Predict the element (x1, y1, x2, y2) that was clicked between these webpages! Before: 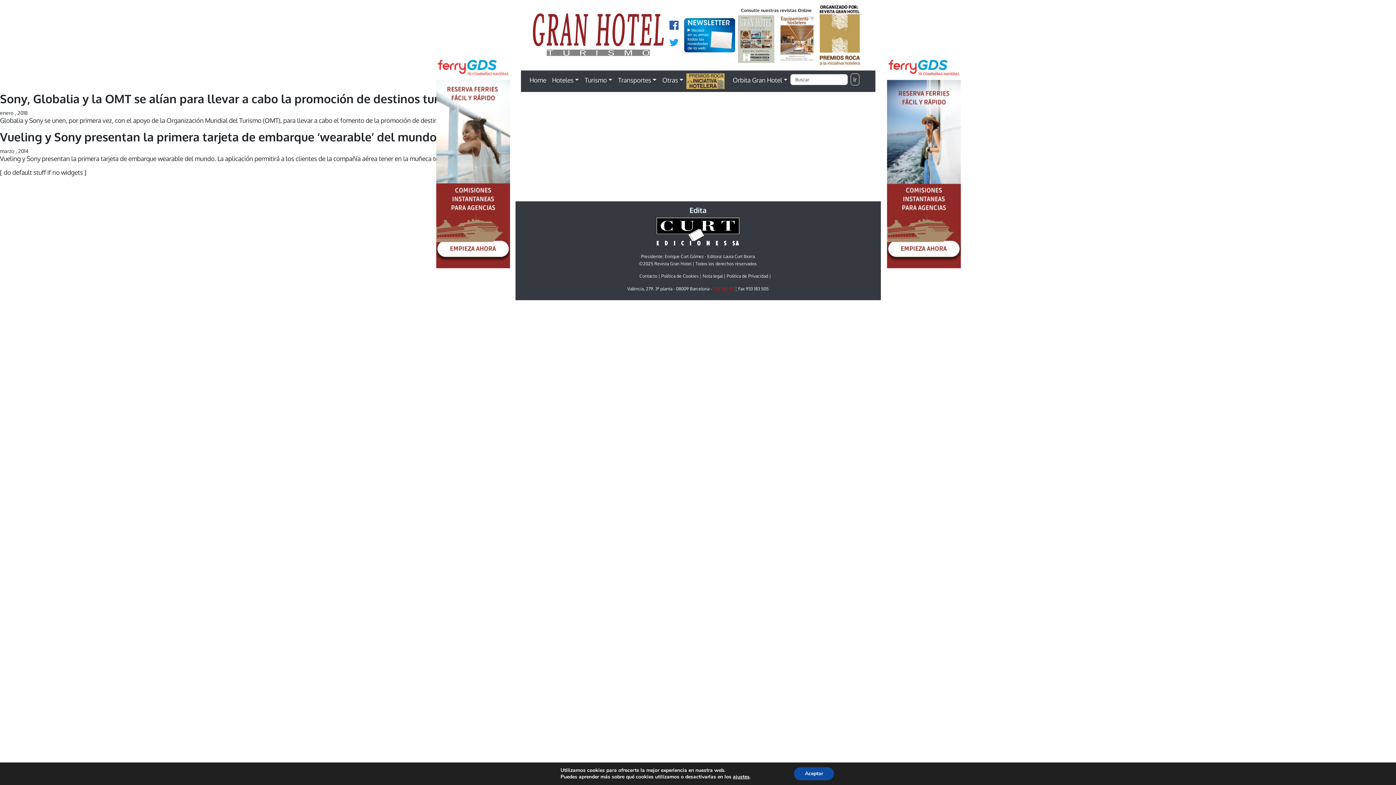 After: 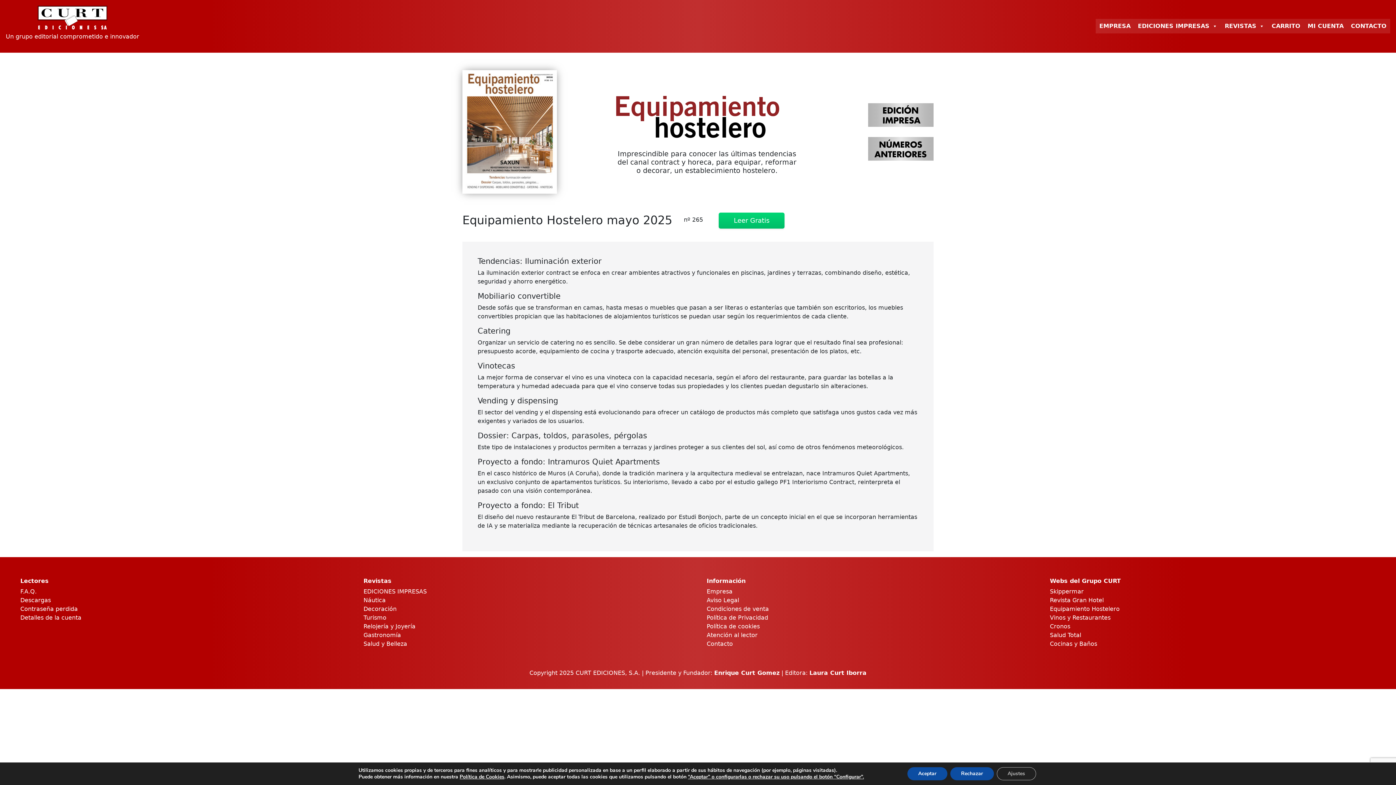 Action: bbox: (778, 33, 815, 41)